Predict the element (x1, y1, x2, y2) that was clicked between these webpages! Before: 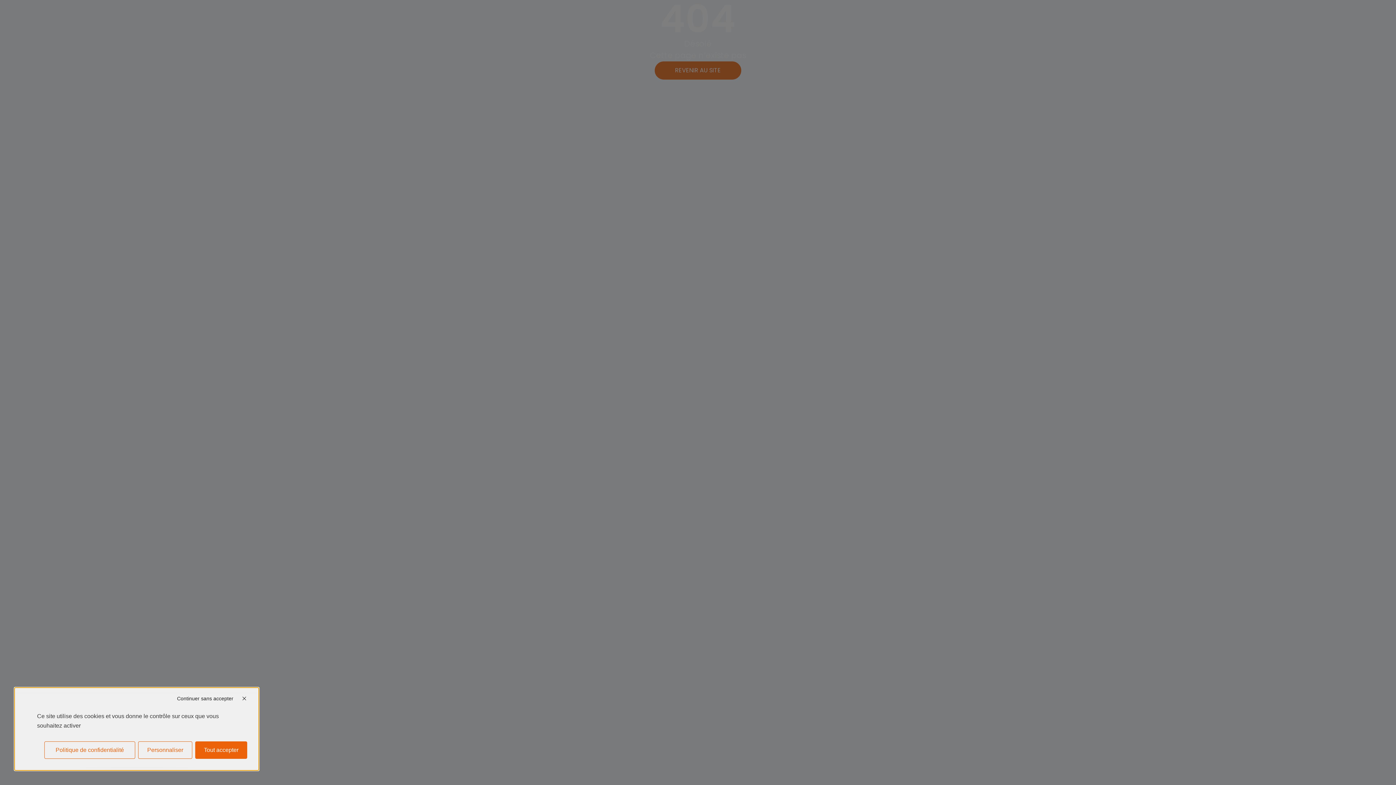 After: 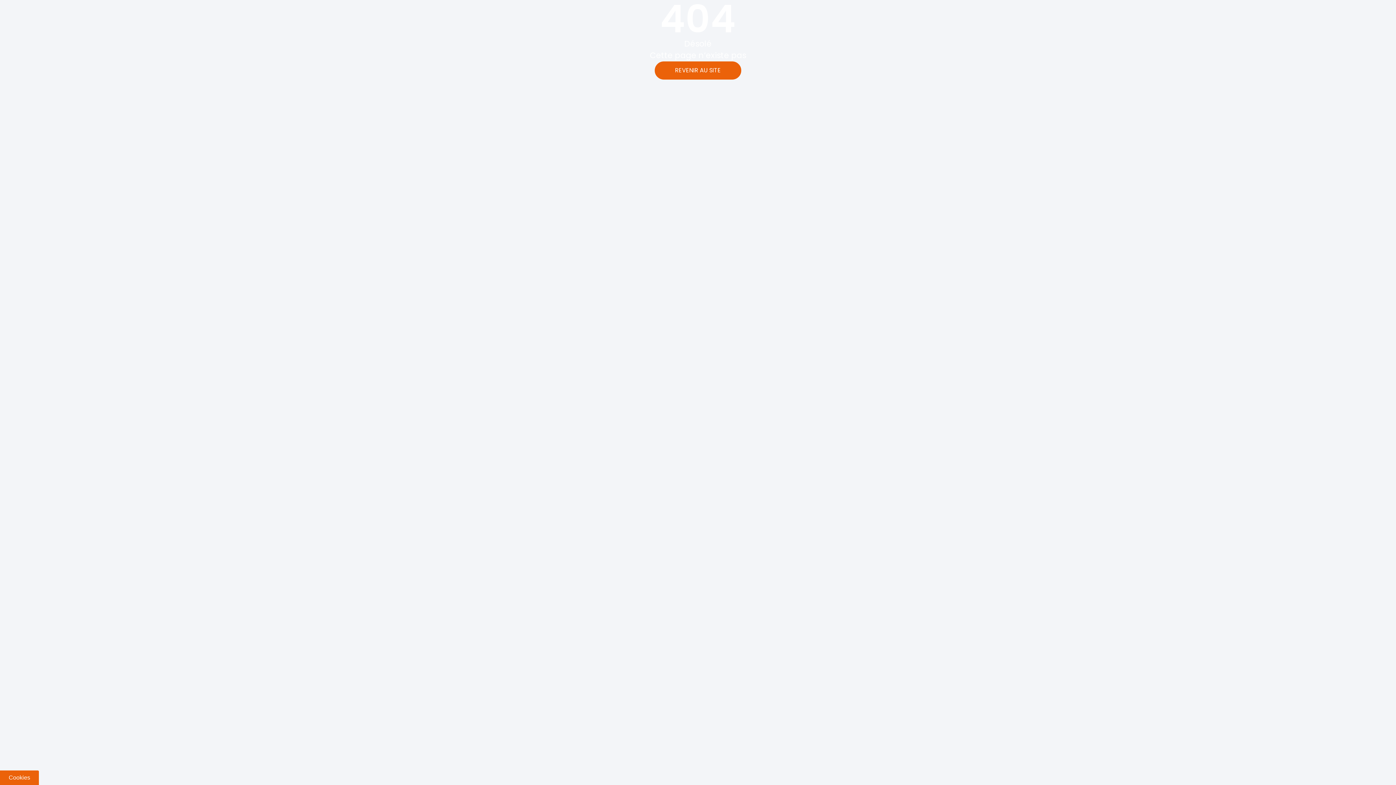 Action: bbox: (177, 691, 238, 706) label: Cookies : Continuer sans accepter